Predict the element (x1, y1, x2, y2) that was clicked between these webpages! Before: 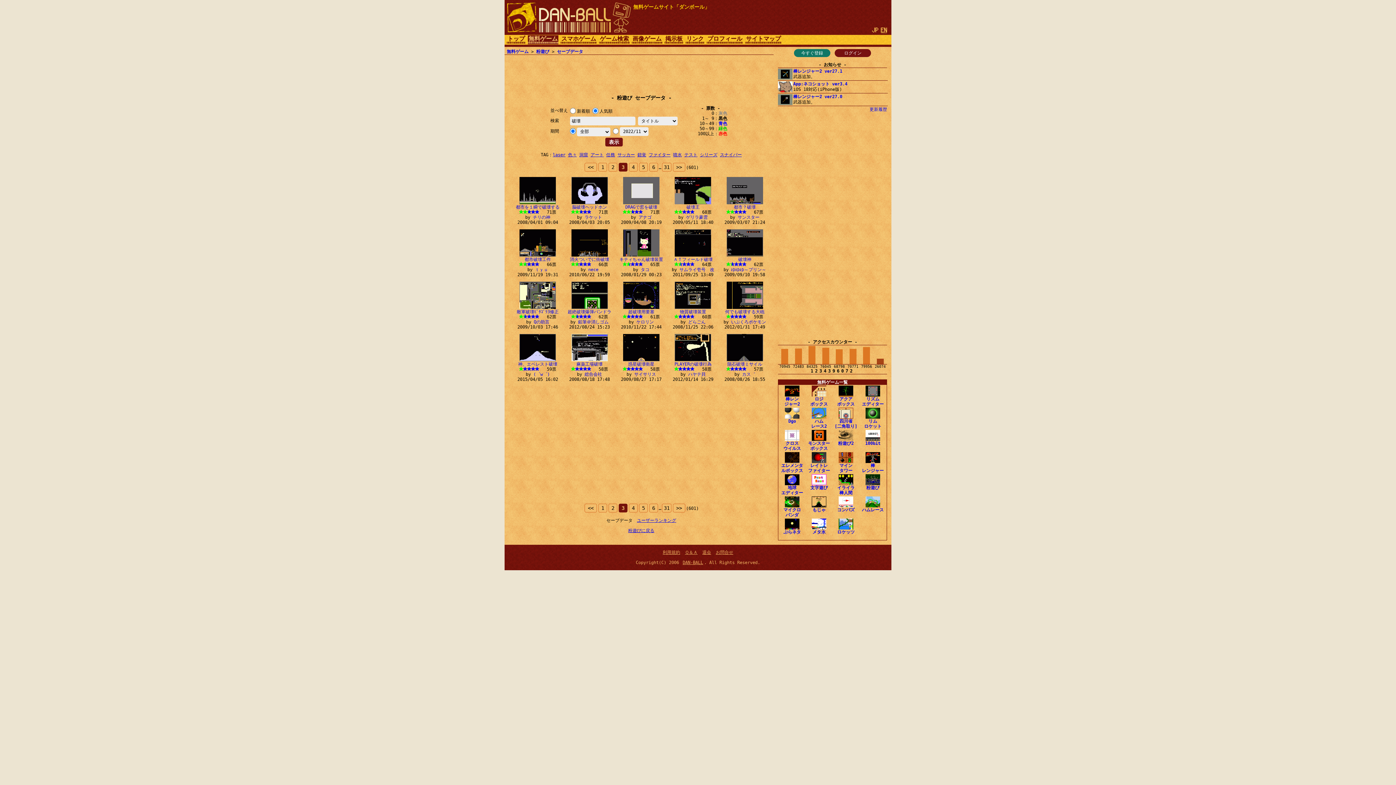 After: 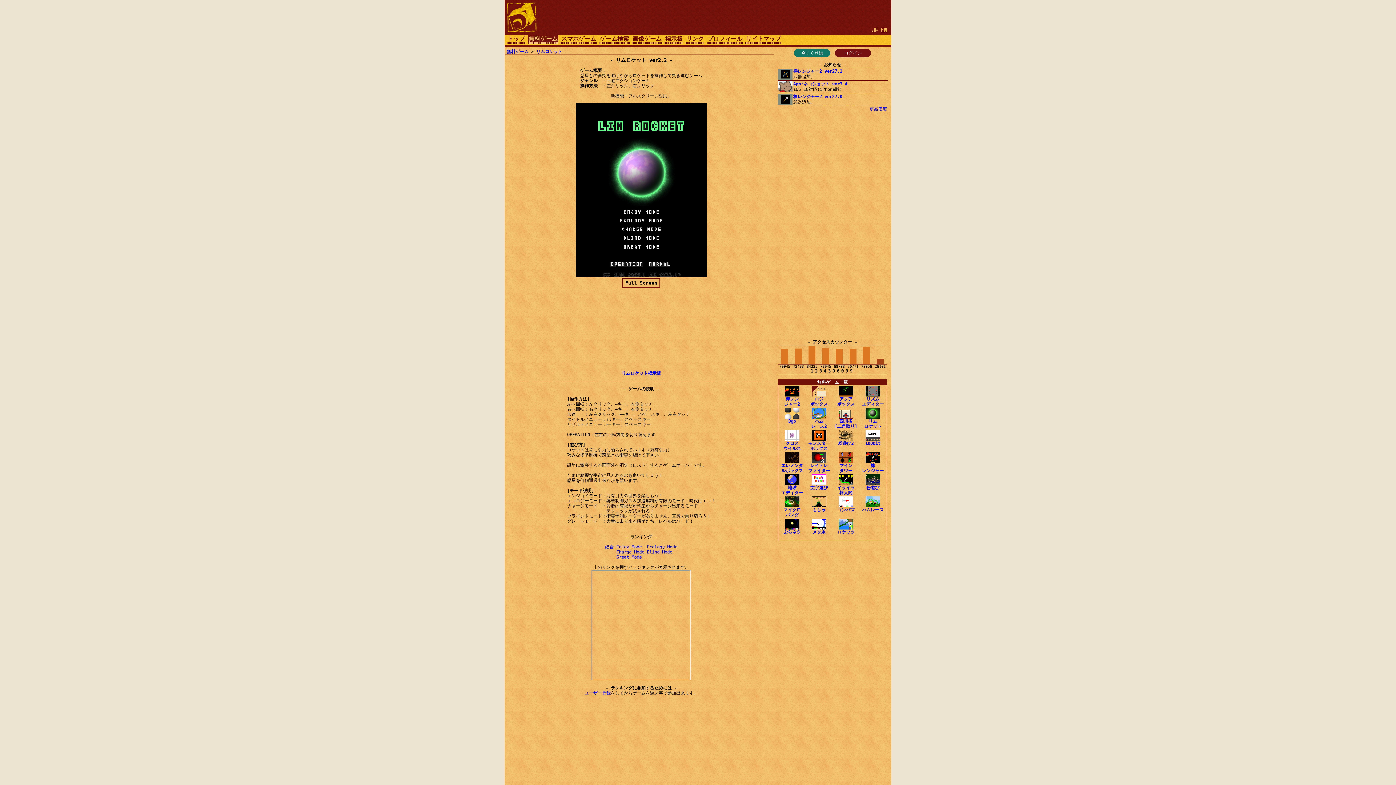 Action: label: 
リム
ロケット bbox: (864, 413, 881, 429)